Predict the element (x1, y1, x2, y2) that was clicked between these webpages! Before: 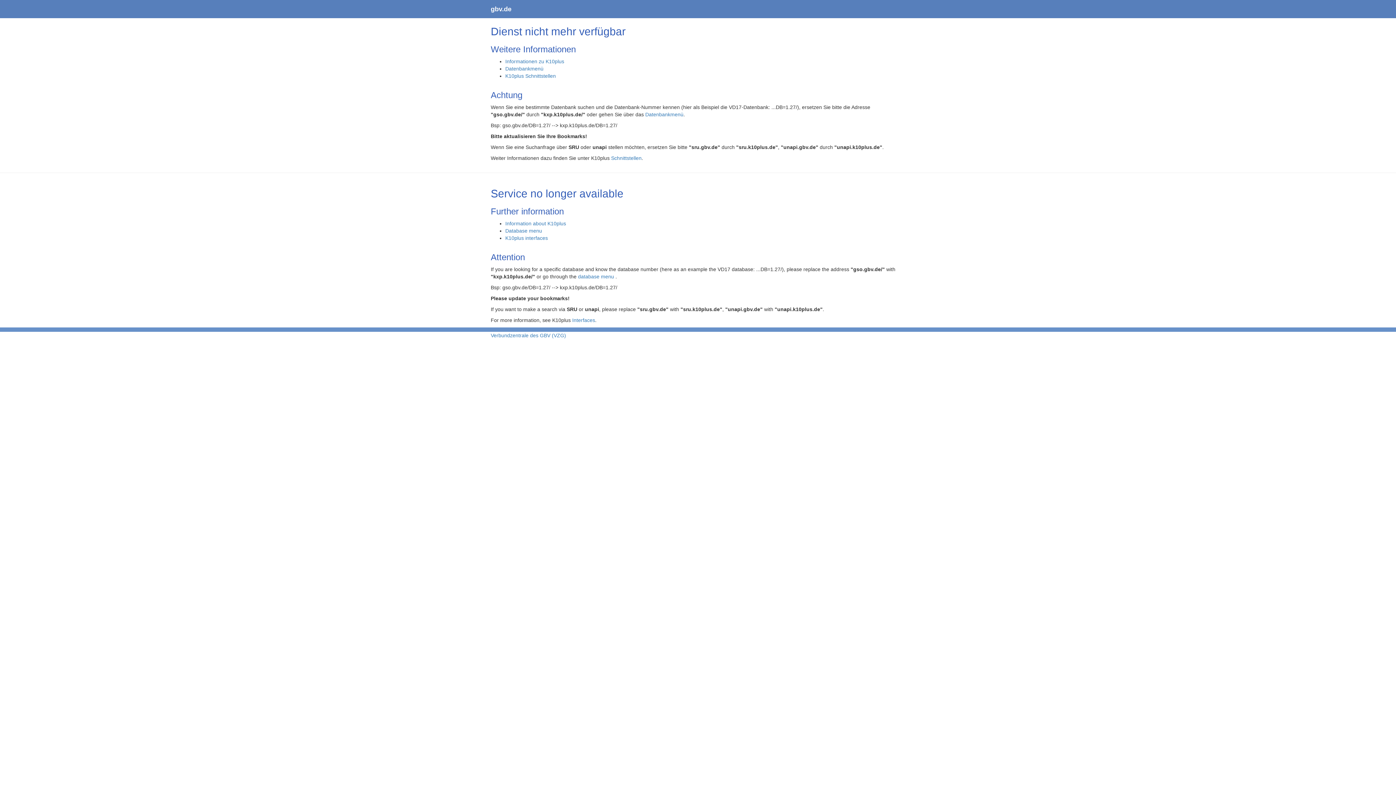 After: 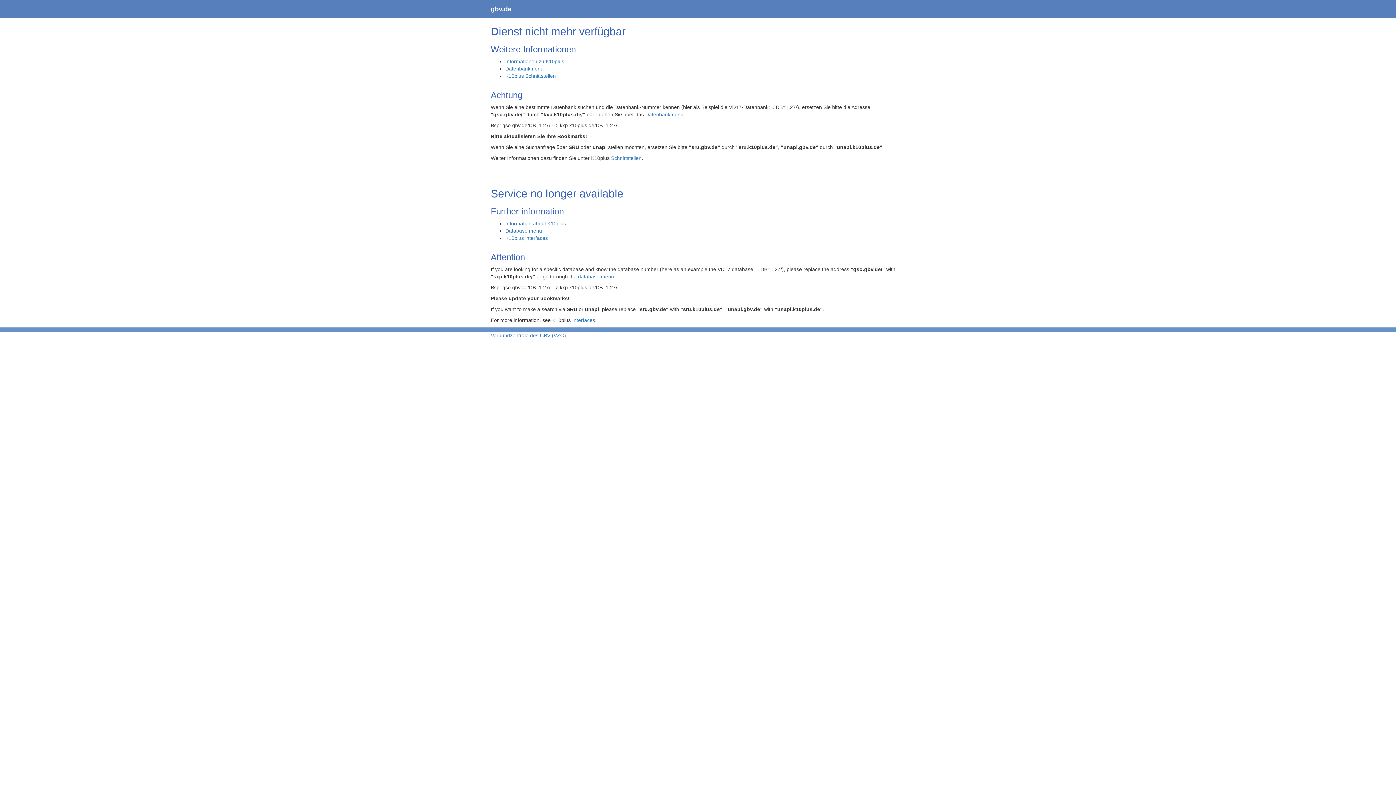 Action: bbox: (485, 0, 517, 18) label: gbv.de